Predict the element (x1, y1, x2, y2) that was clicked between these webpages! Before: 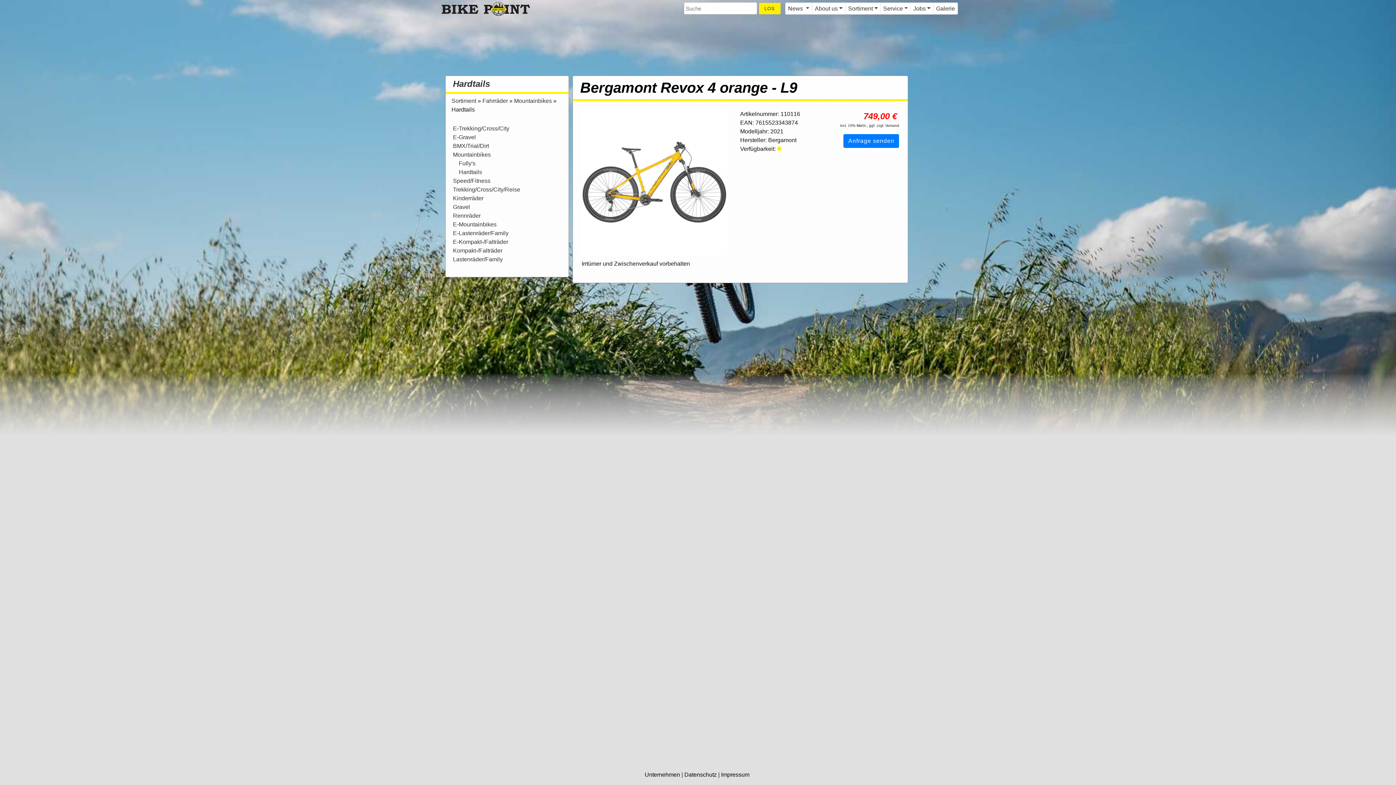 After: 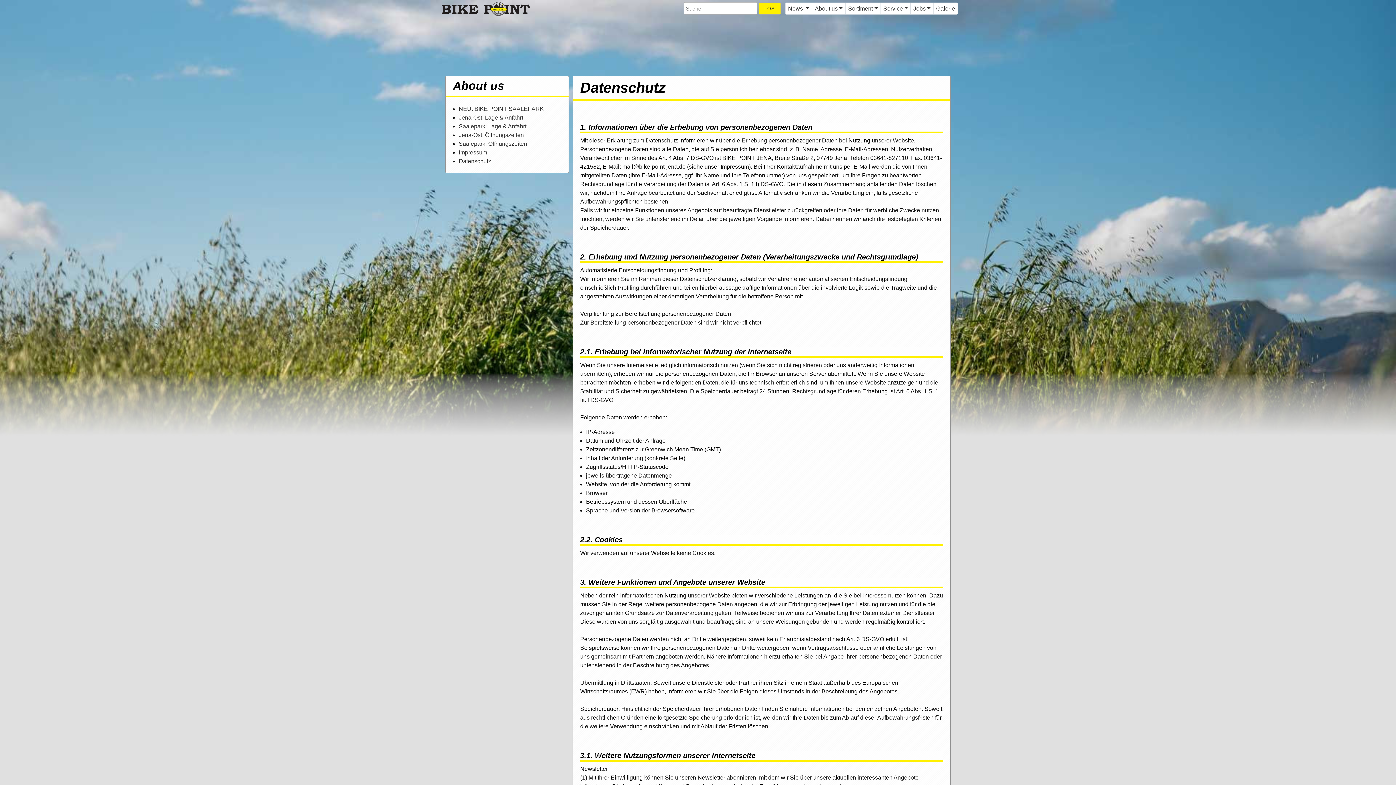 Action: label: Datenschutz bbox: (684, 772, 716, 778)